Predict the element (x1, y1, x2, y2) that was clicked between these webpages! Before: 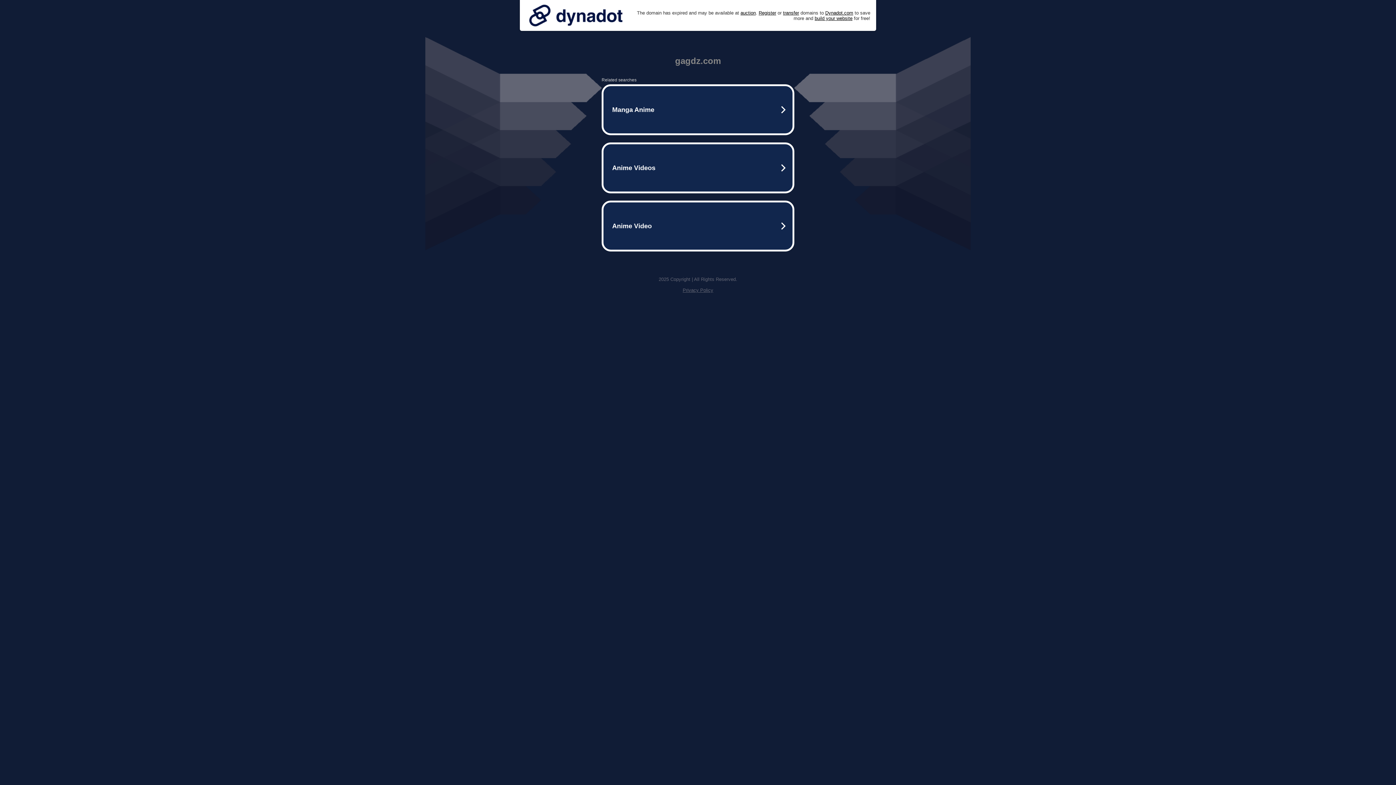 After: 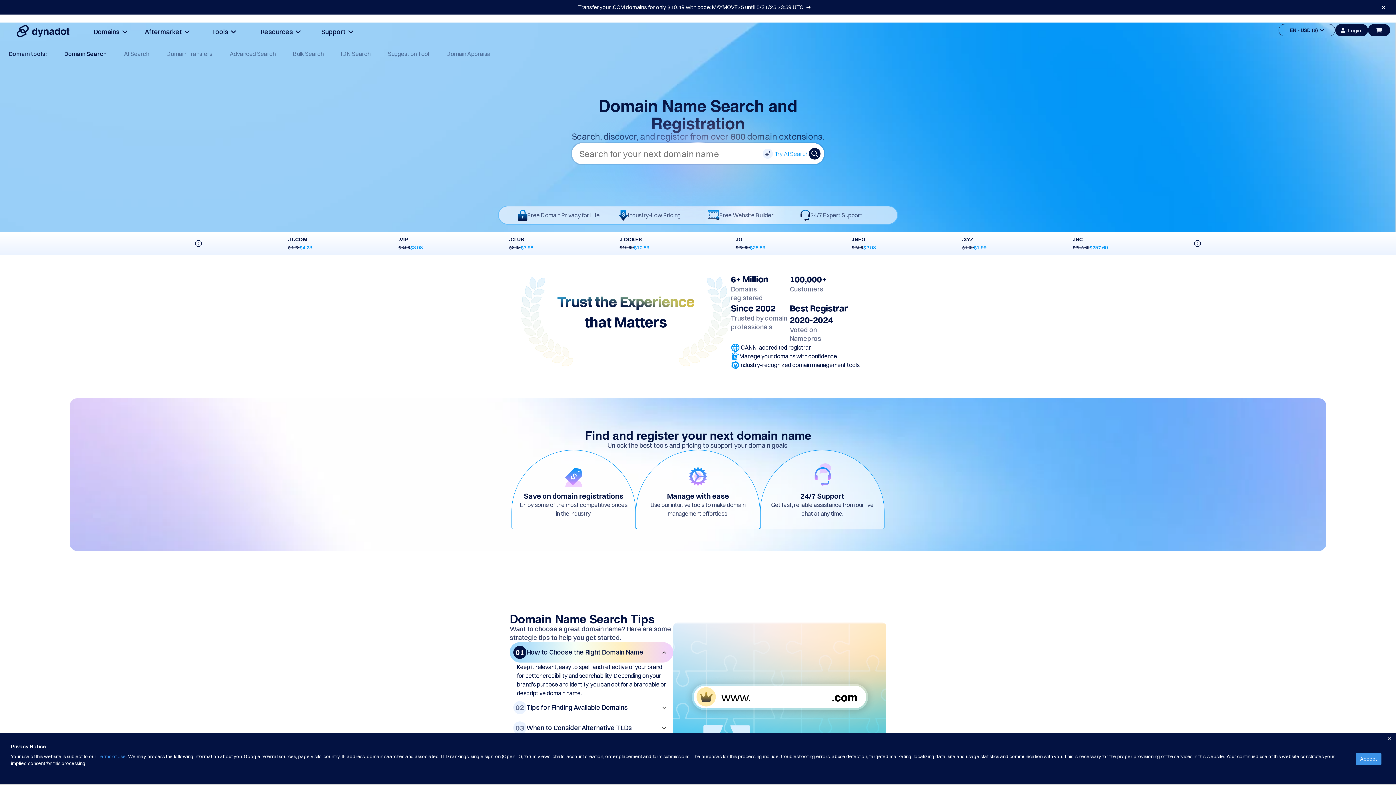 Action: label: Register bbox: (758, 10, 776, 15)